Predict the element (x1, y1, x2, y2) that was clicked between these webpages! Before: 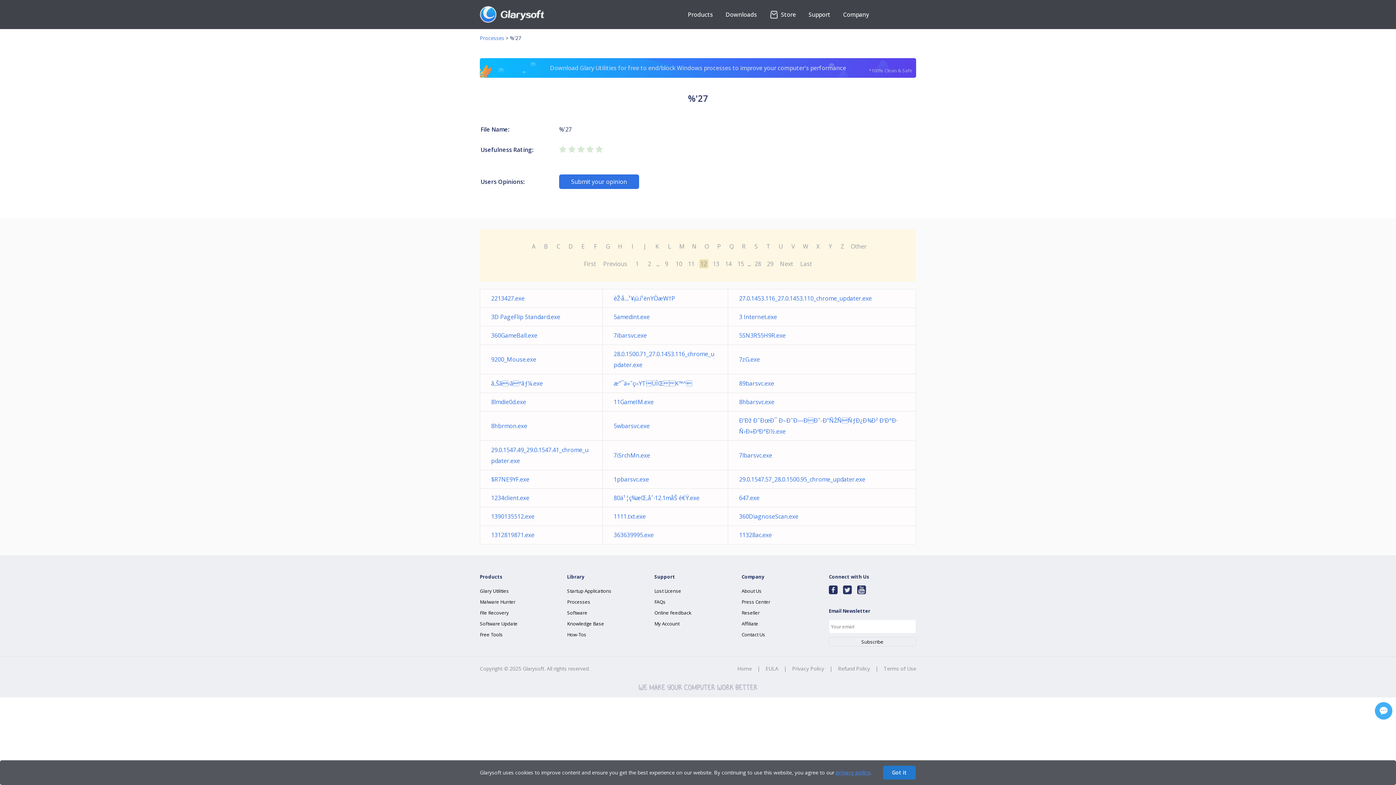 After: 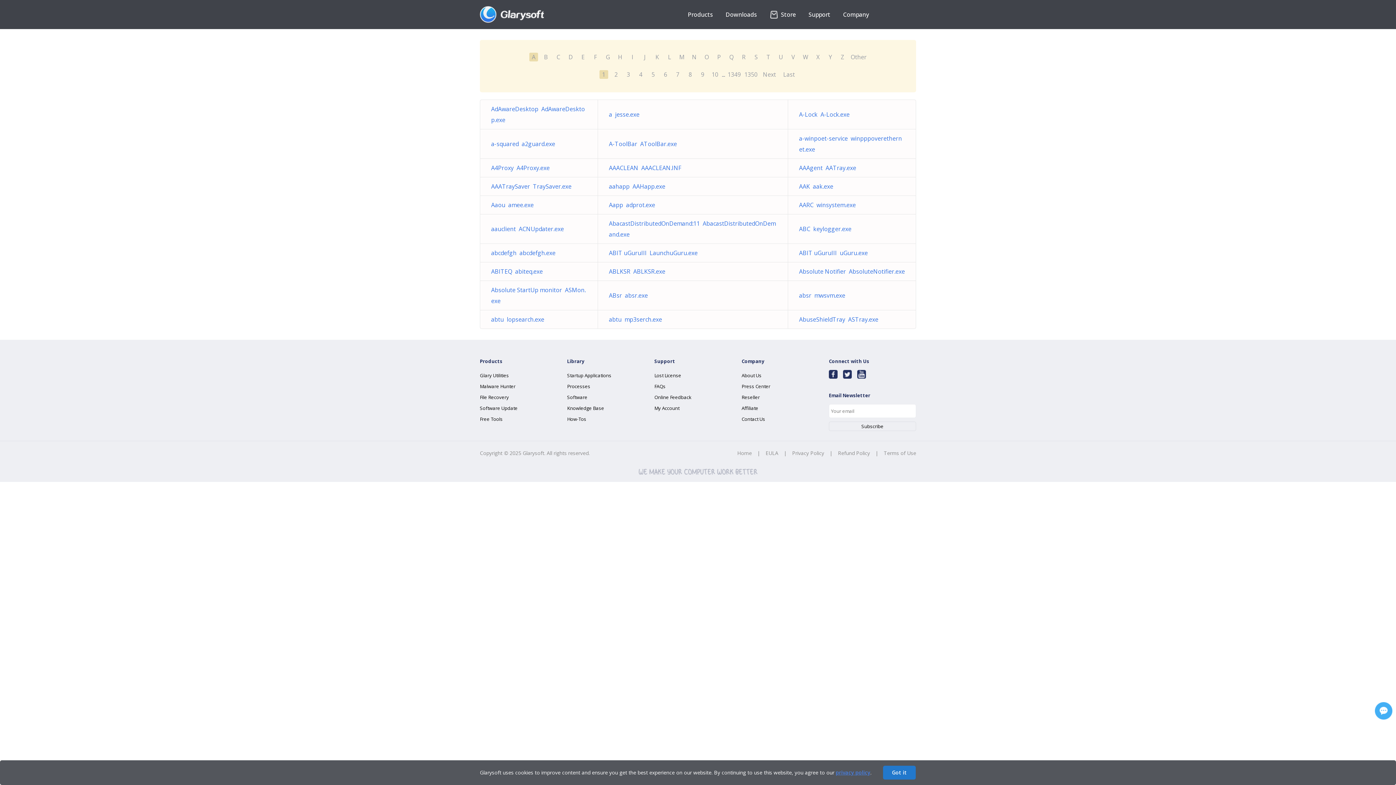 Action: label: Startup Applications bbox: (567, 588, 611, 594)